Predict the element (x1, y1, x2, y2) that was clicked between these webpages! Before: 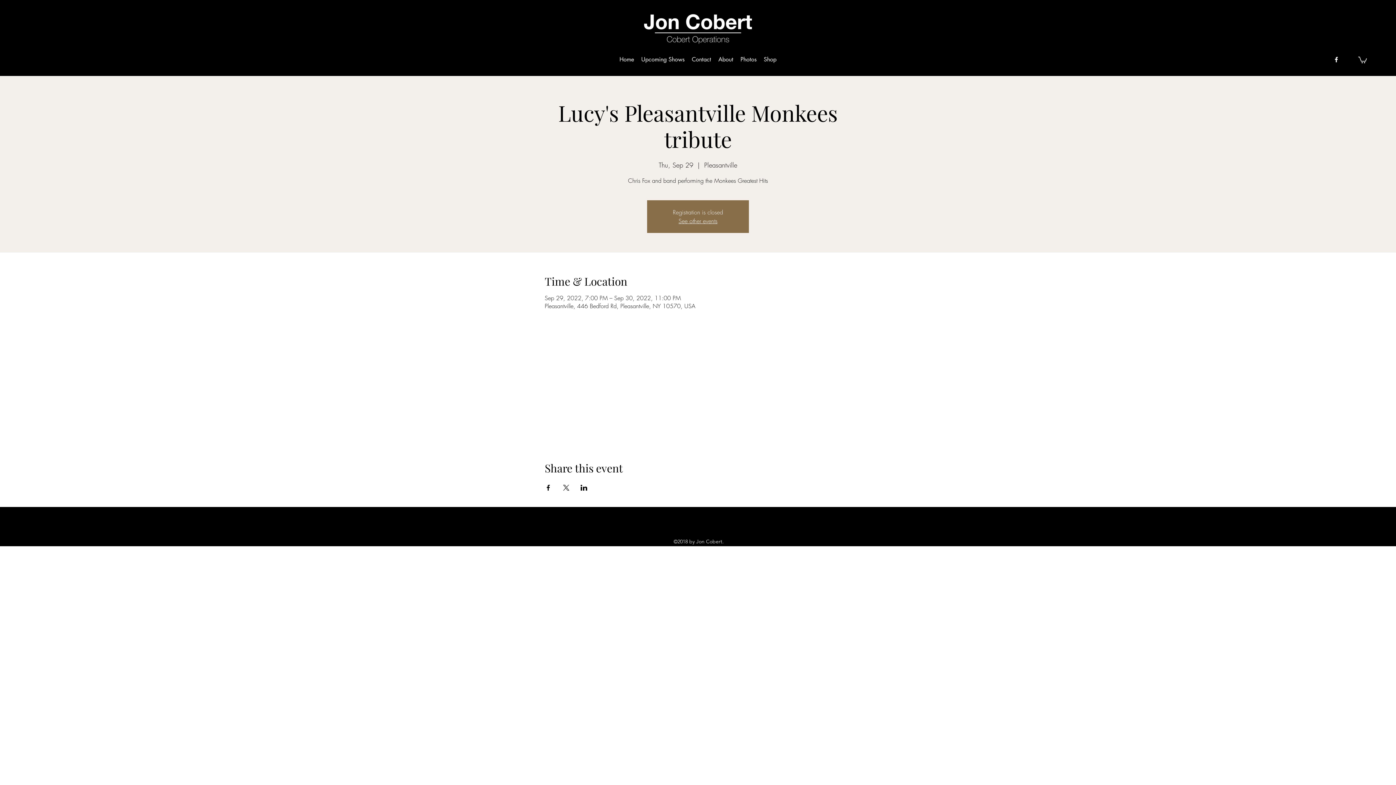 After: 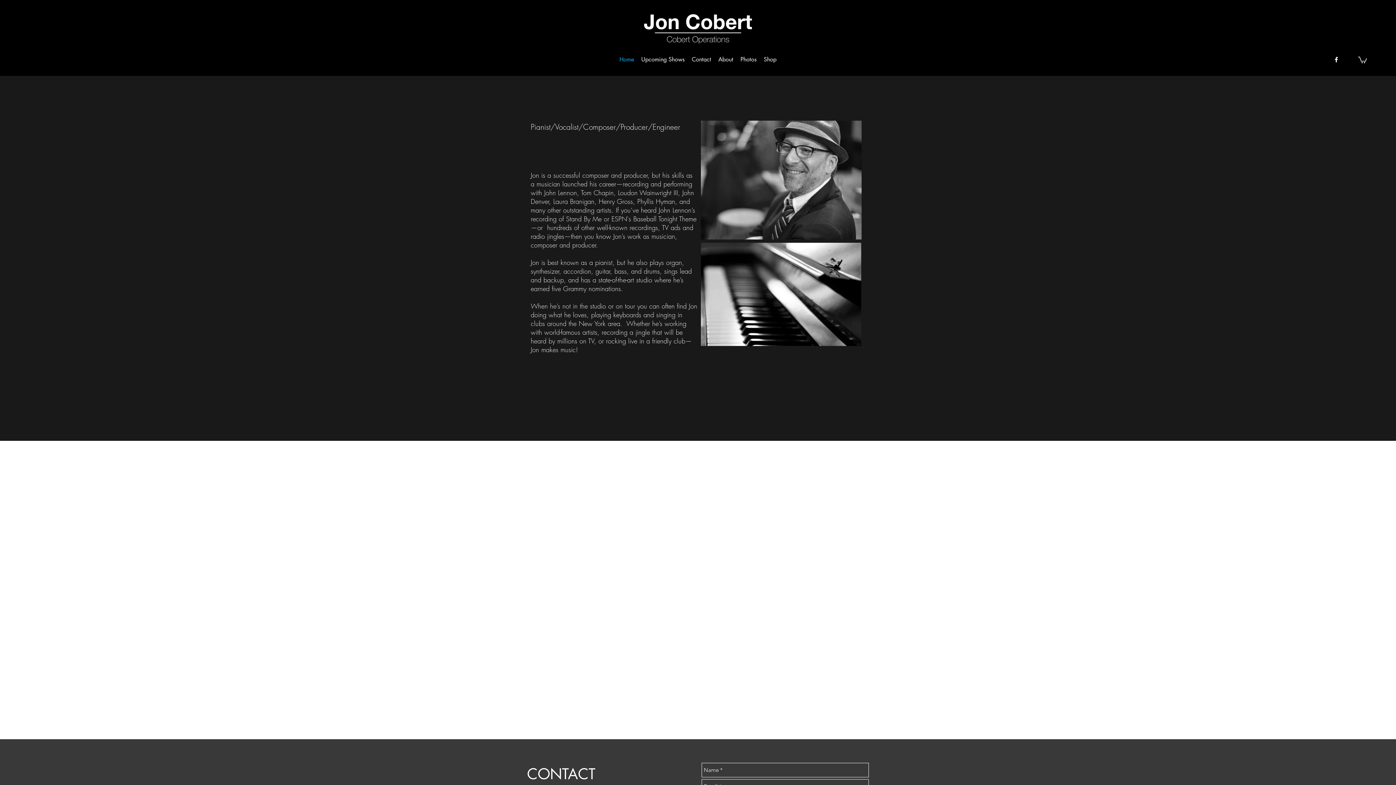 Action: label: Contact bbox: (688, 54, 714, 65)